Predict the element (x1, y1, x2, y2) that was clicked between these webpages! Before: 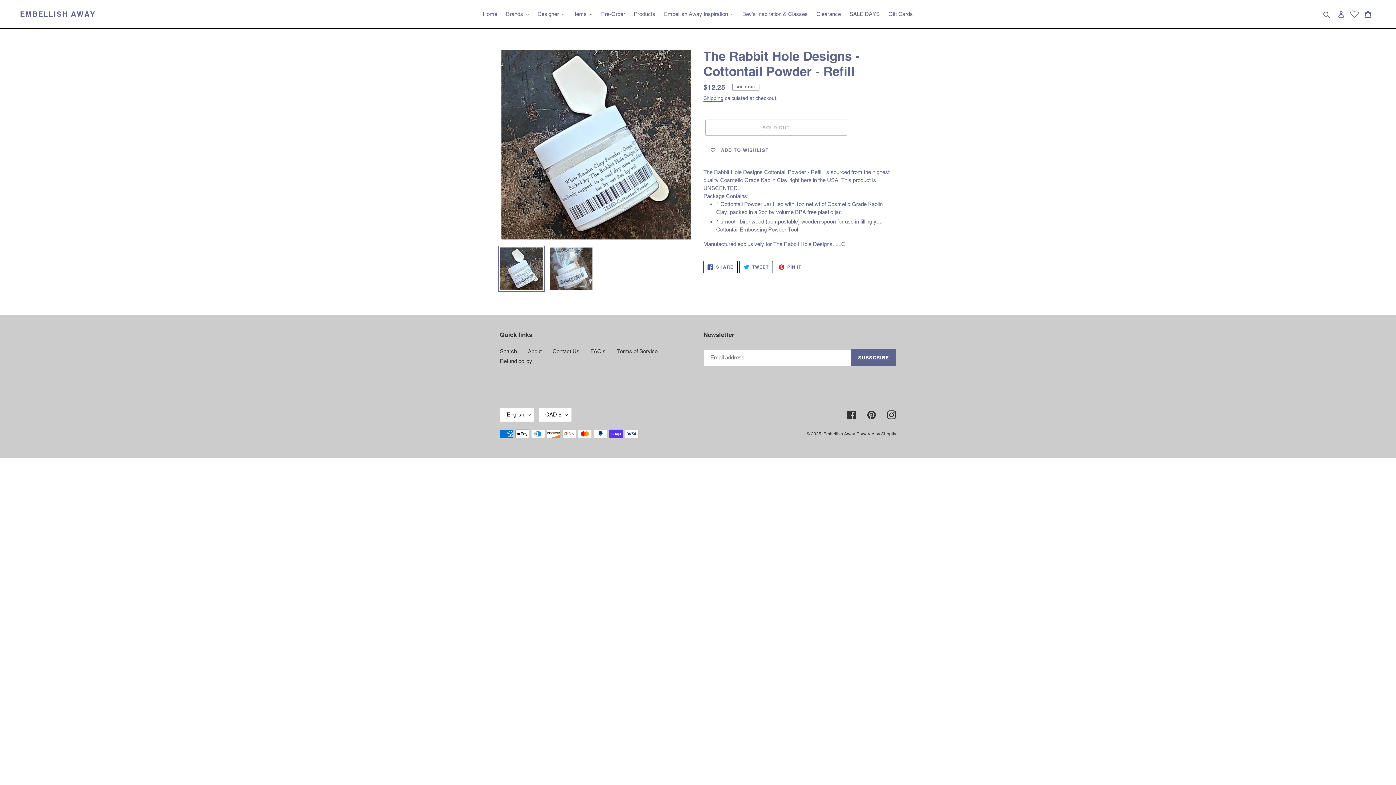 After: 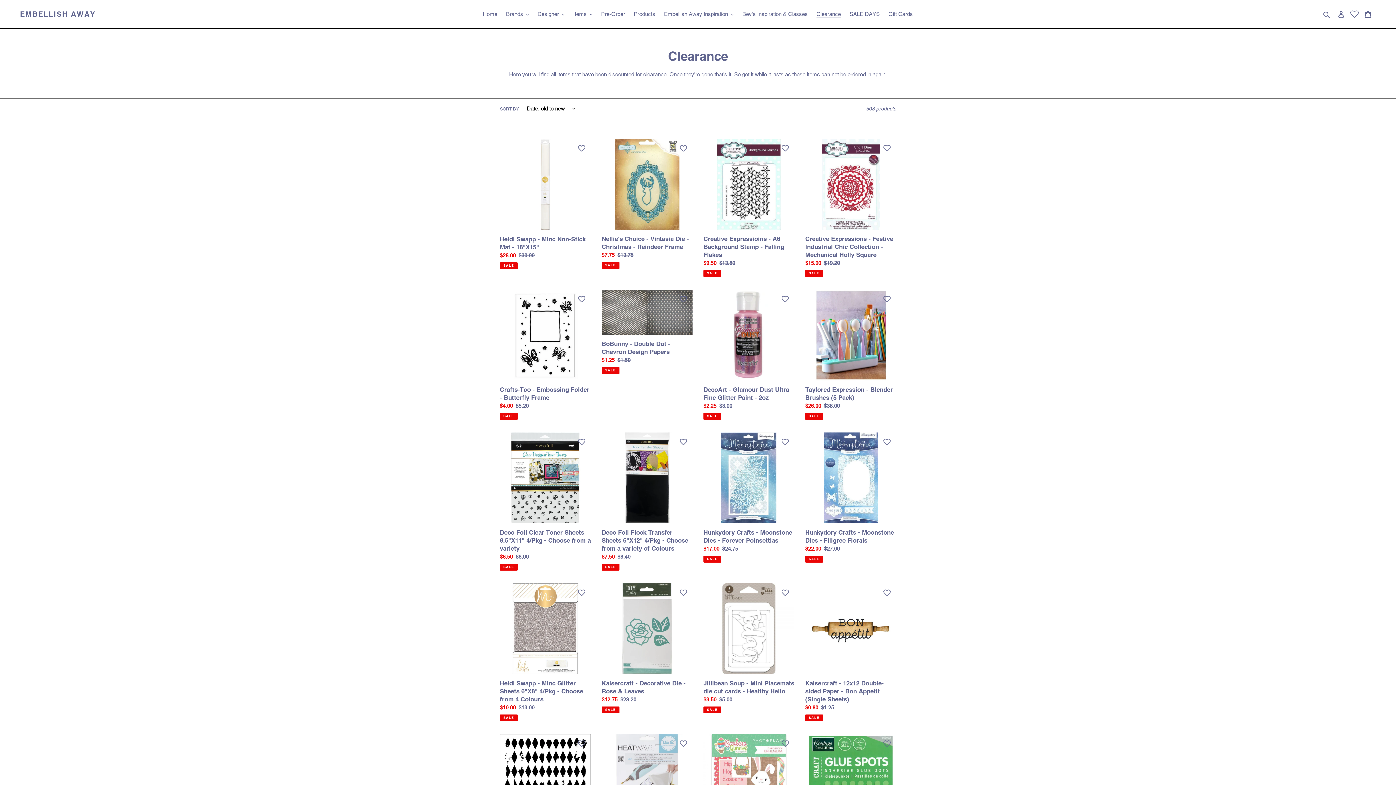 Action: label: Clearance bbox: (813, 9, 844, 19)